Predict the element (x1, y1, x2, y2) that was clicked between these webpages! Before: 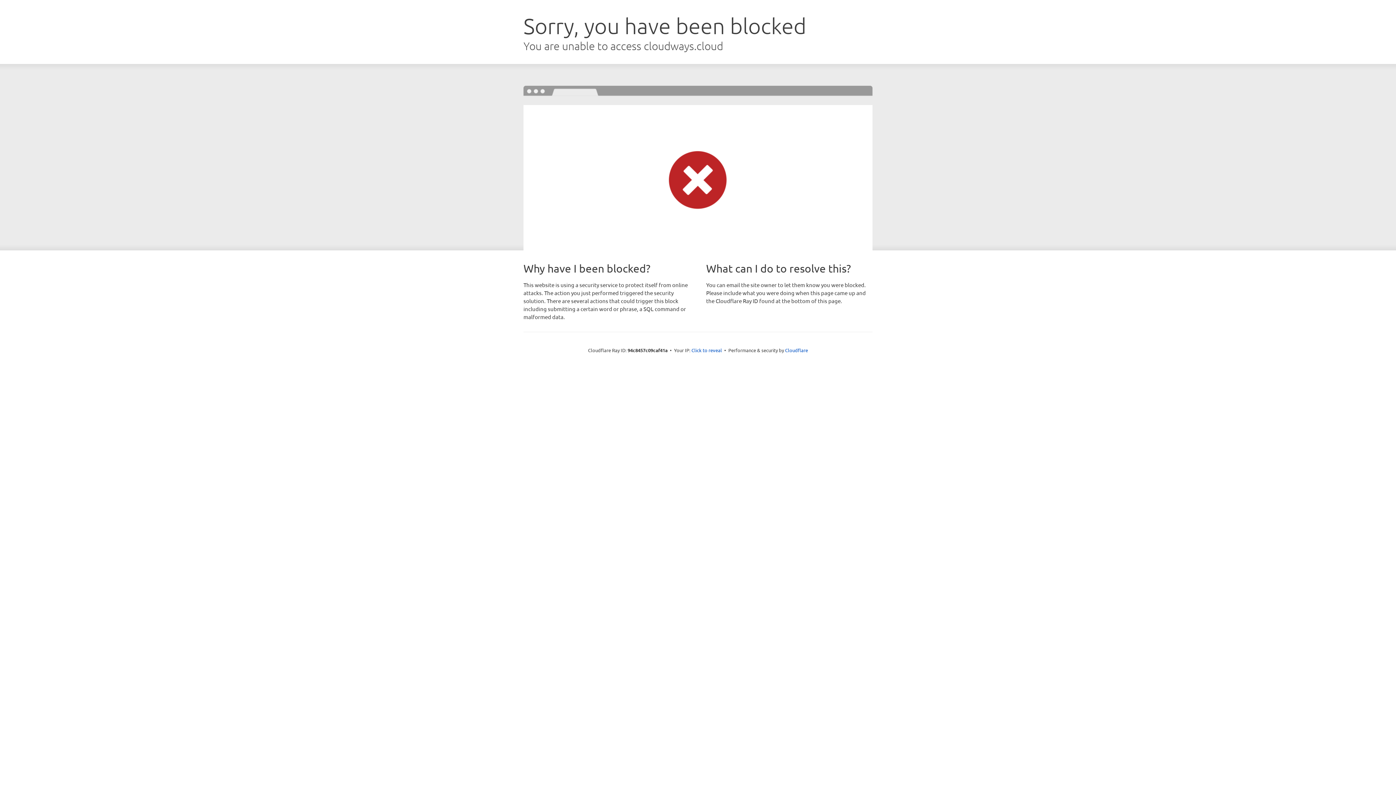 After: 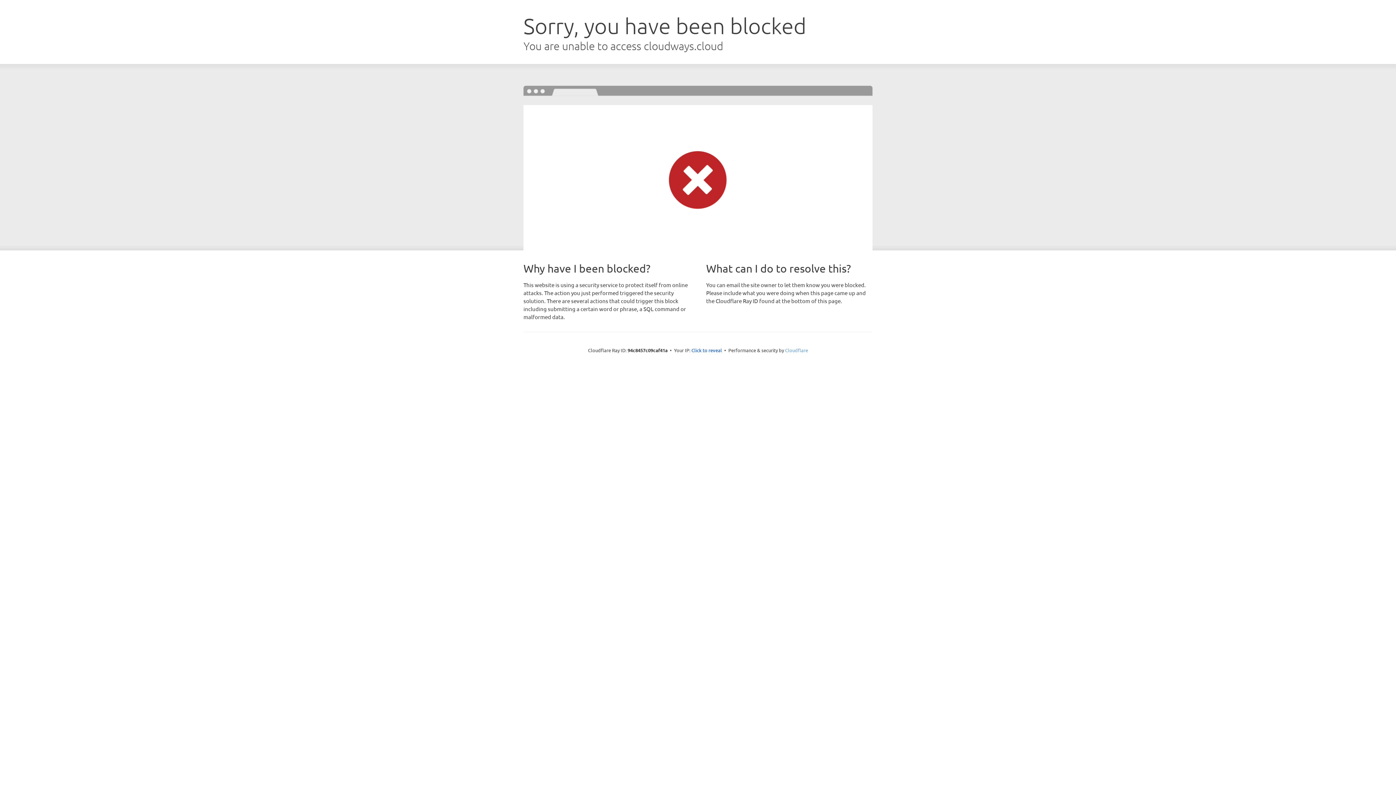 Action: label: Cloudflare bbox: (785, 347, 808, 353)